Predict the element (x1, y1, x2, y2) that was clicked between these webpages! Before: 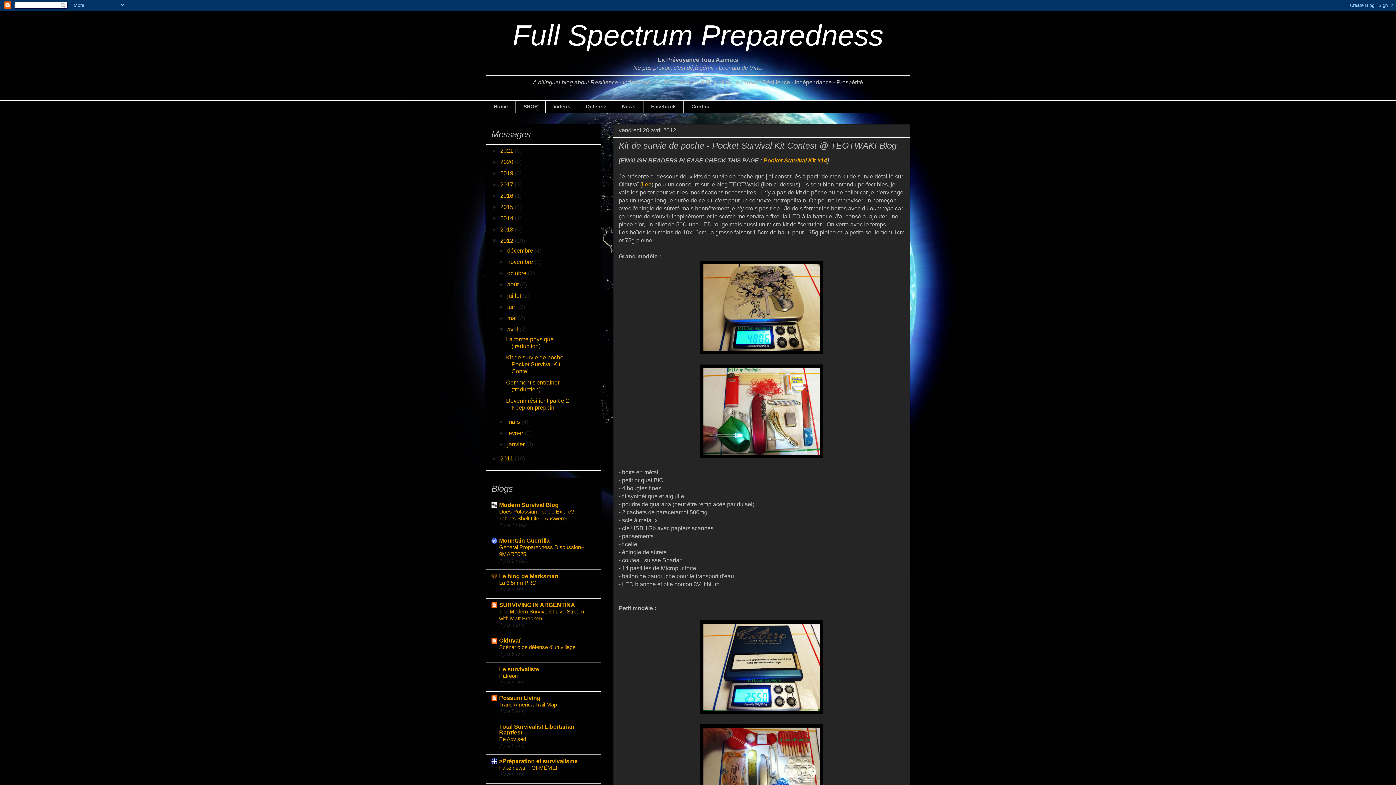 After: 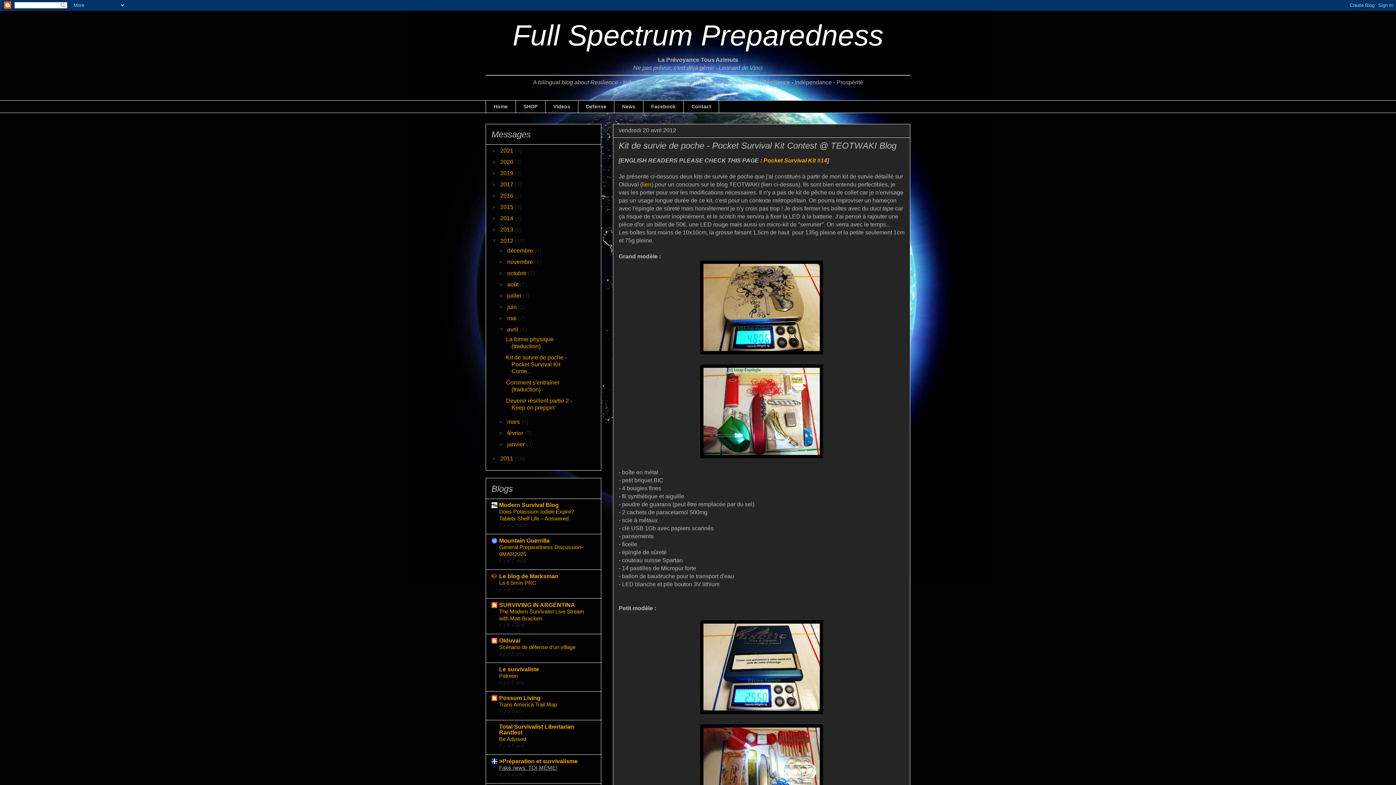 Action: label: Fake news: TOI-MÊME! bbox: (499, 764, 557, 771)